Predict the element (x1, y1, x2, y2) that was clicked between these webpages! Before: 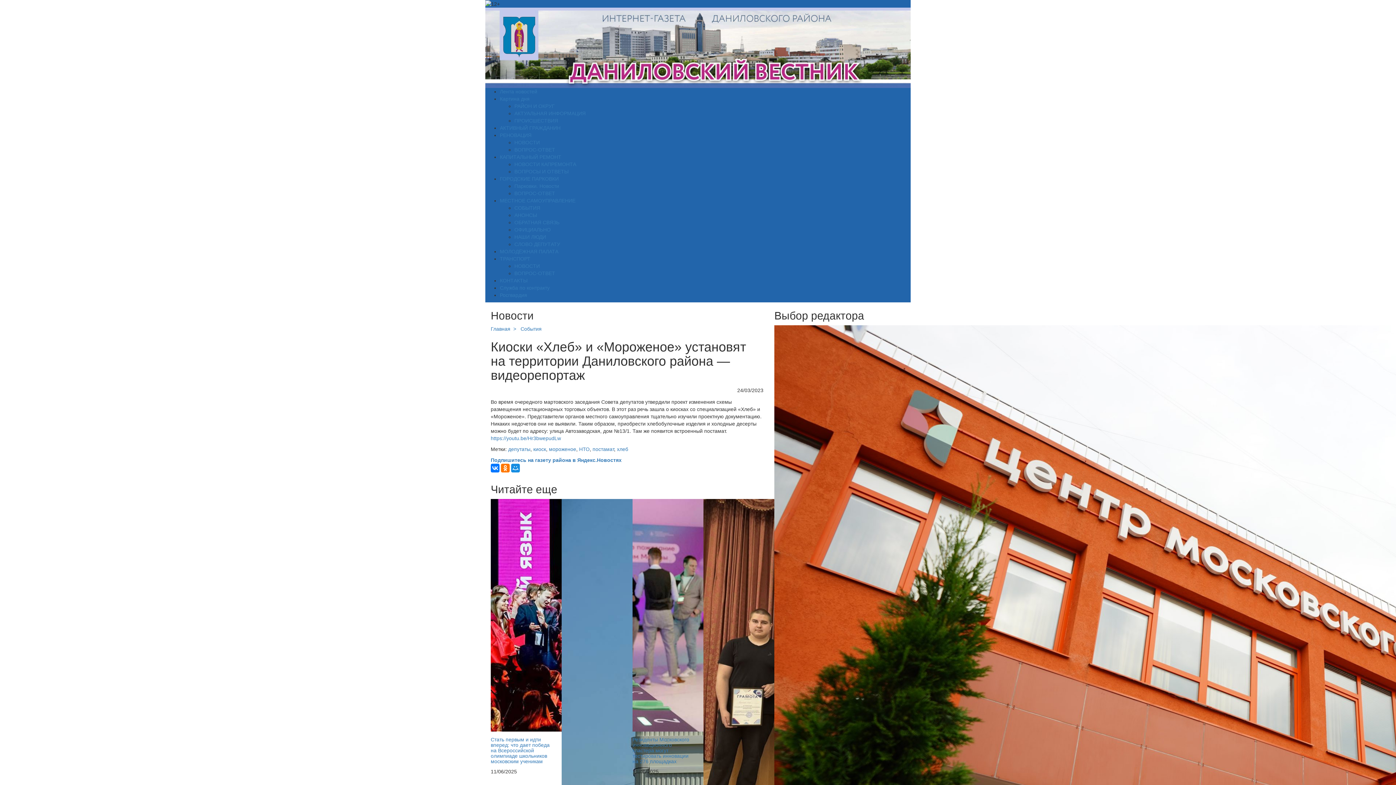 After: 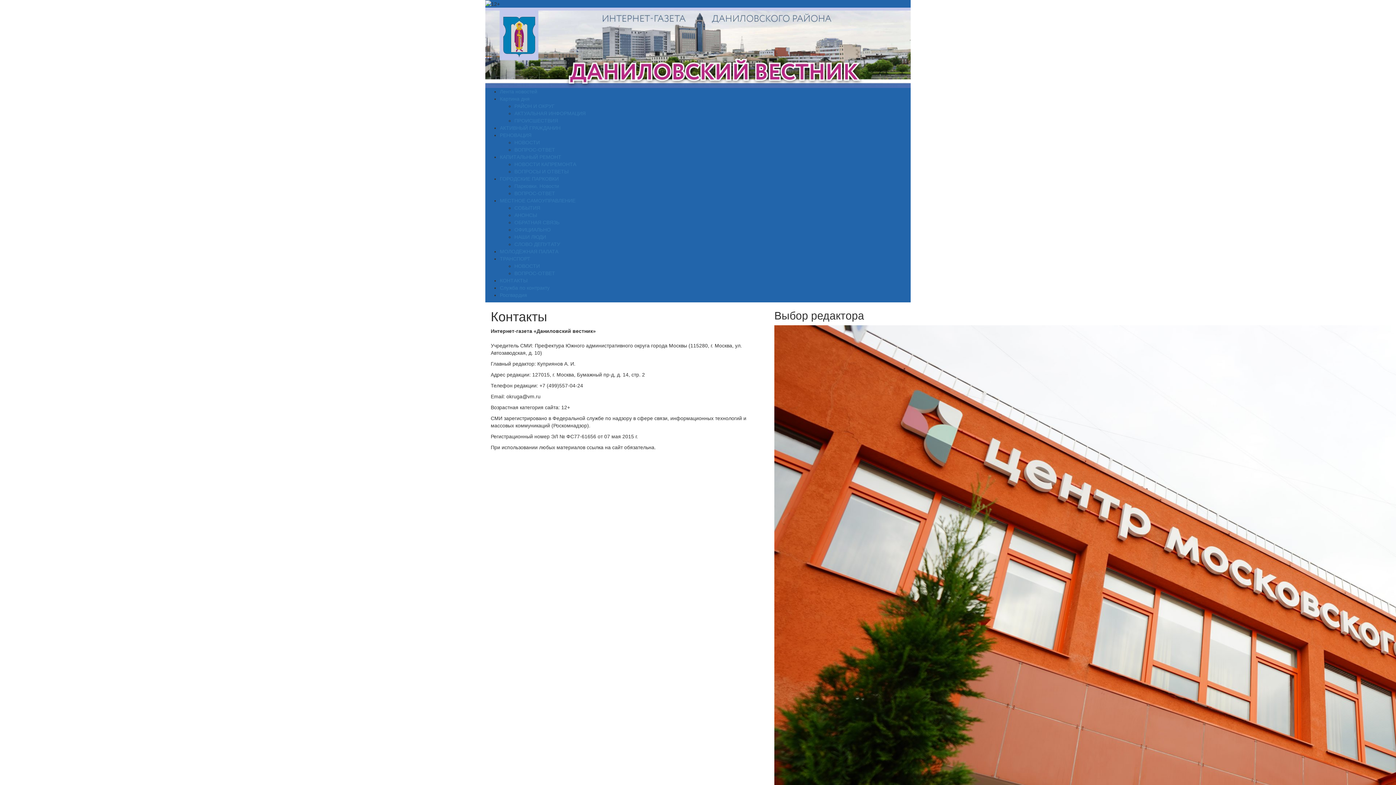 Action: bbox: (500, 277, 527, 283) label: КОНТАКТЫ